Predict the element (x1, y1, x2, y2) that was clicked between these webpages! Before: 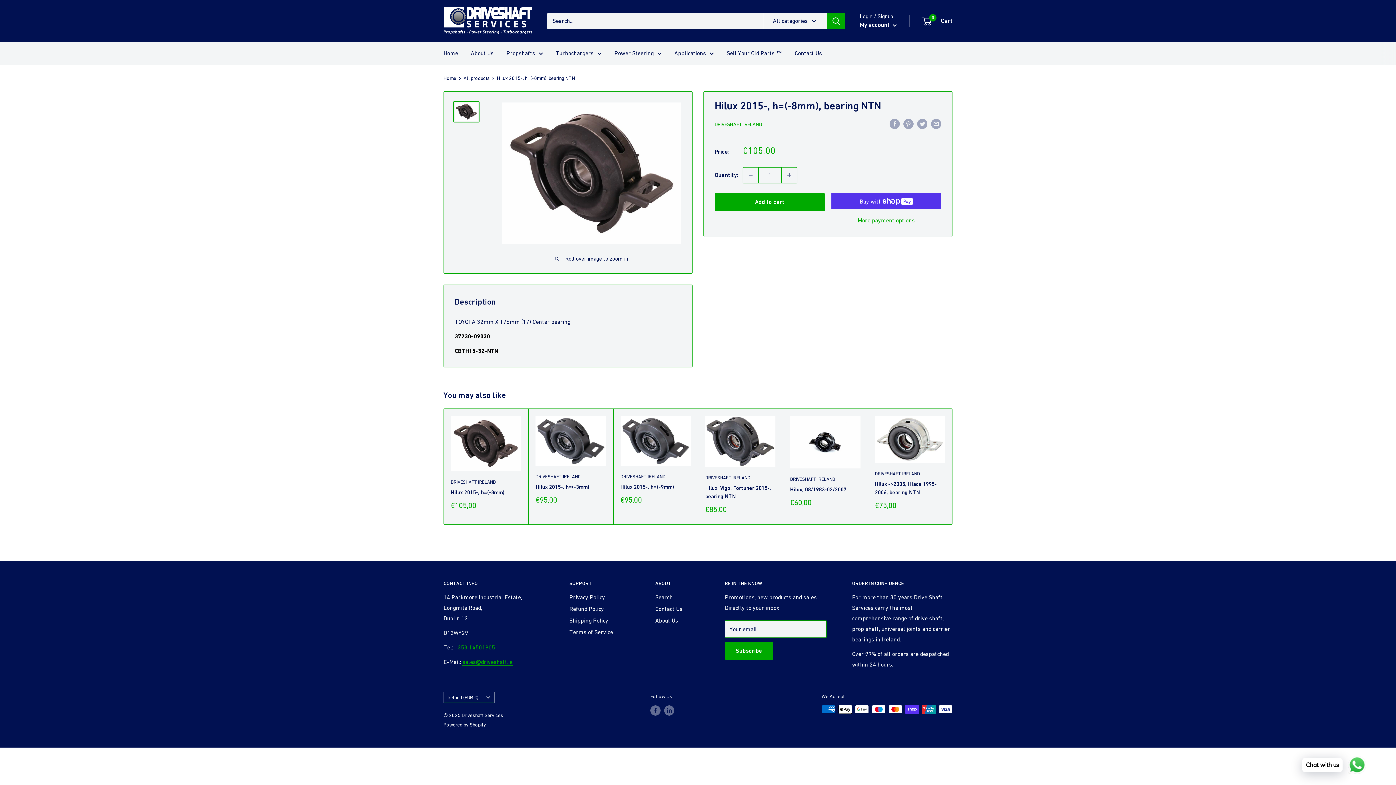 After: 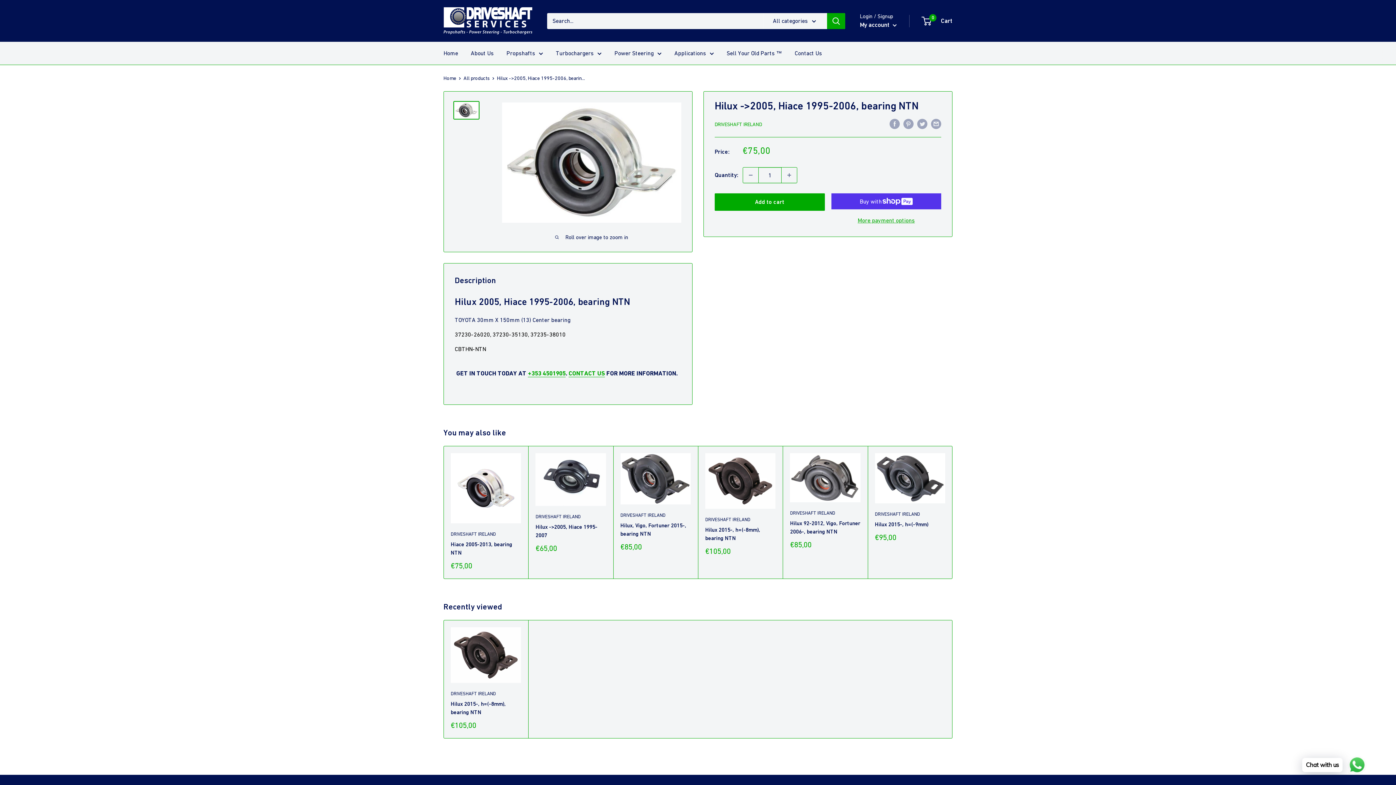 Action: bbox: (875, 415, 945, 463)